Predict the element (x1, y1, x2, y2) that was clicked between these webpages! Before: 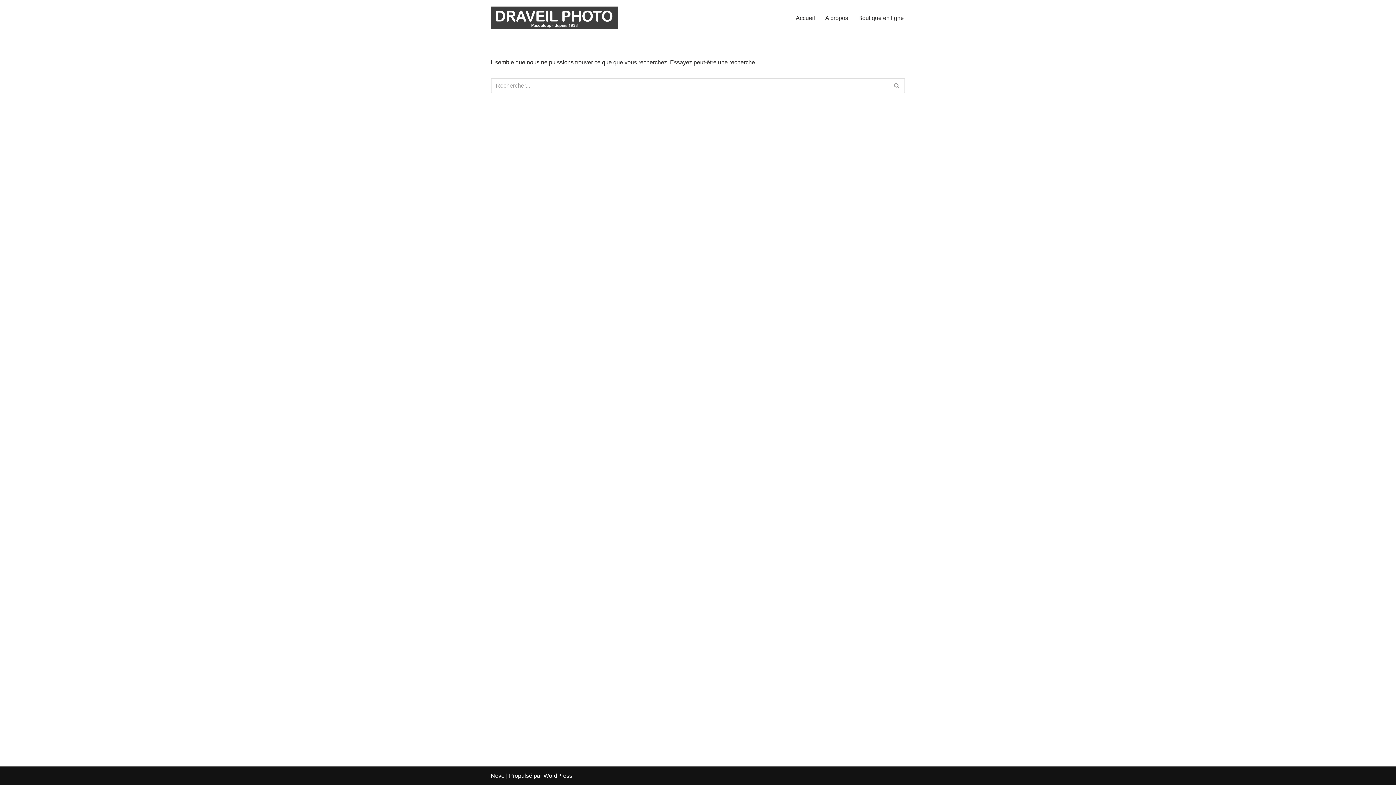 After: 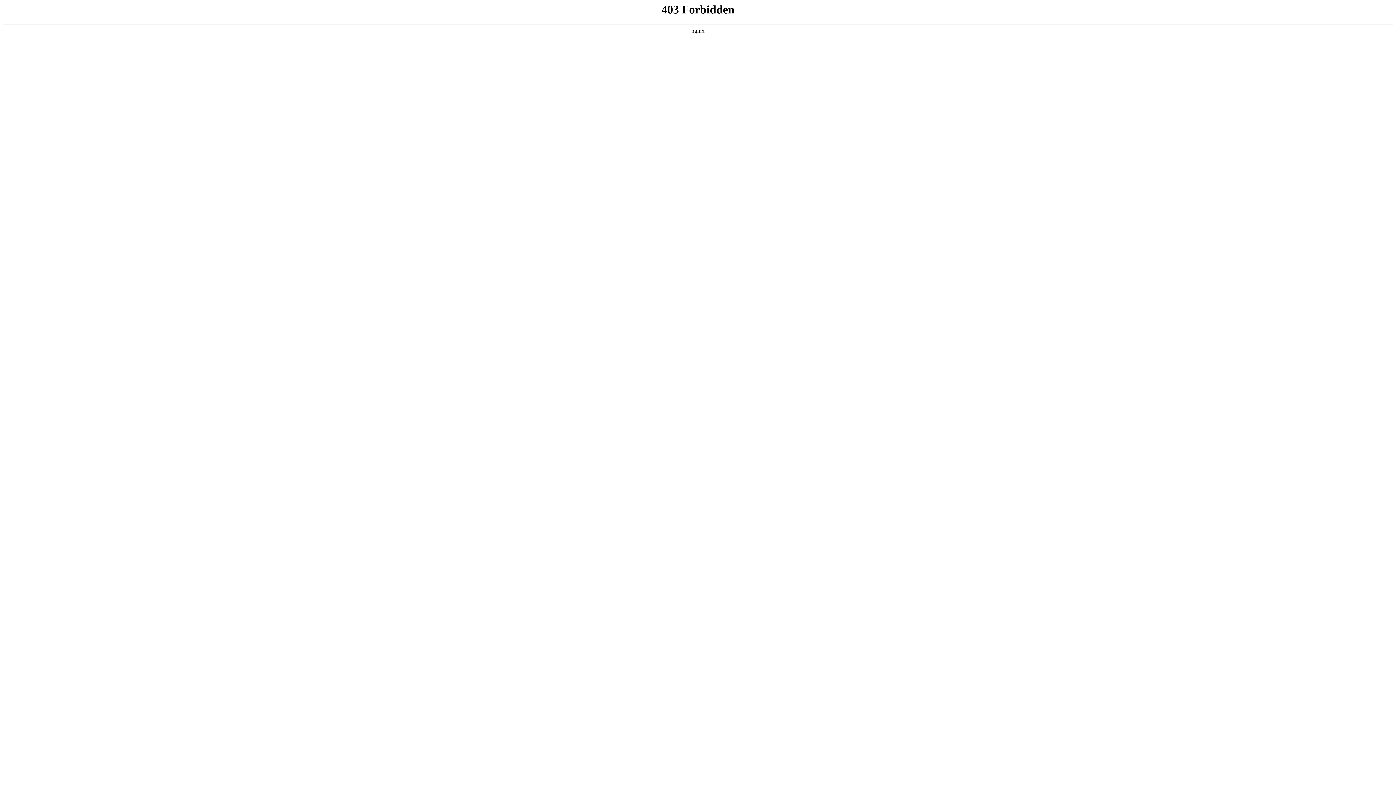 Action: label: WordPress bbox: (543, 773, 572, 779)